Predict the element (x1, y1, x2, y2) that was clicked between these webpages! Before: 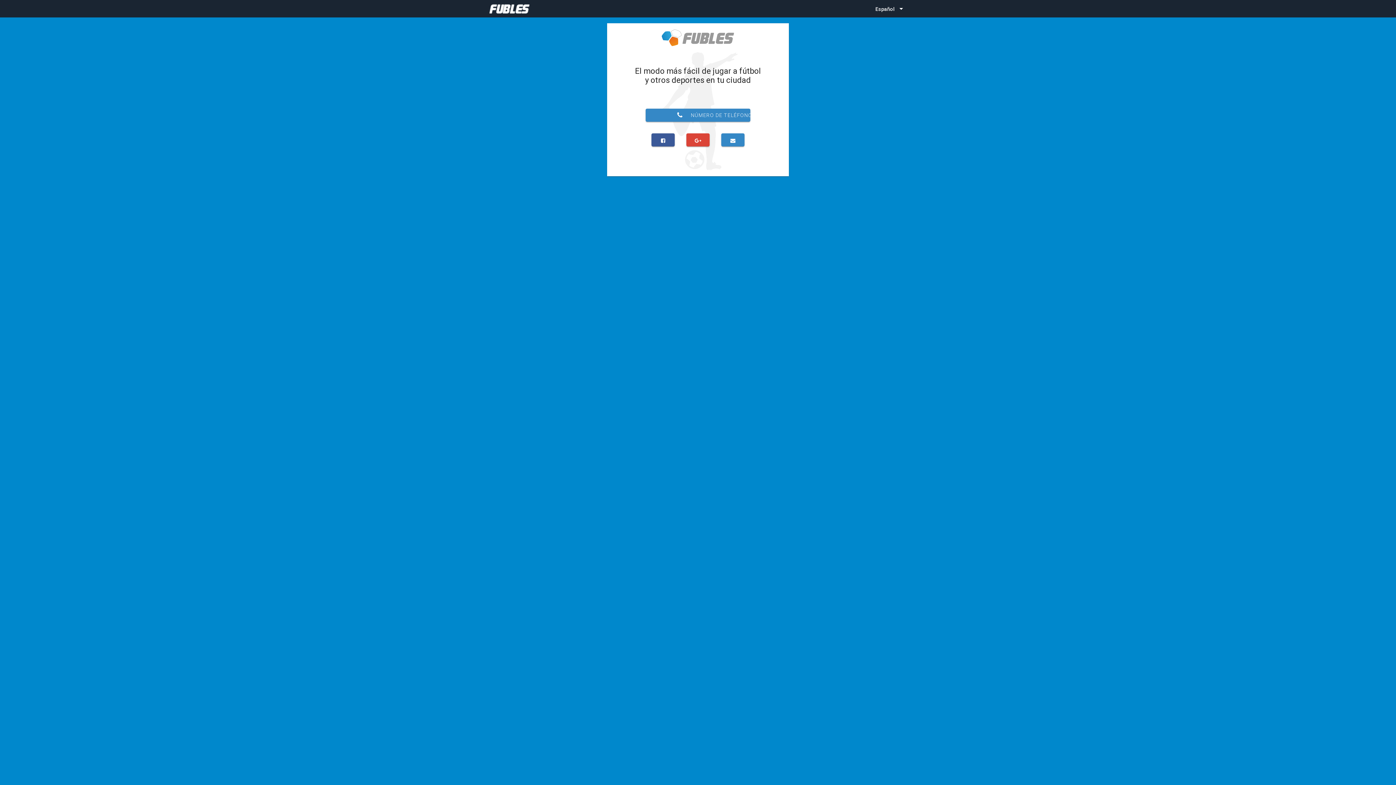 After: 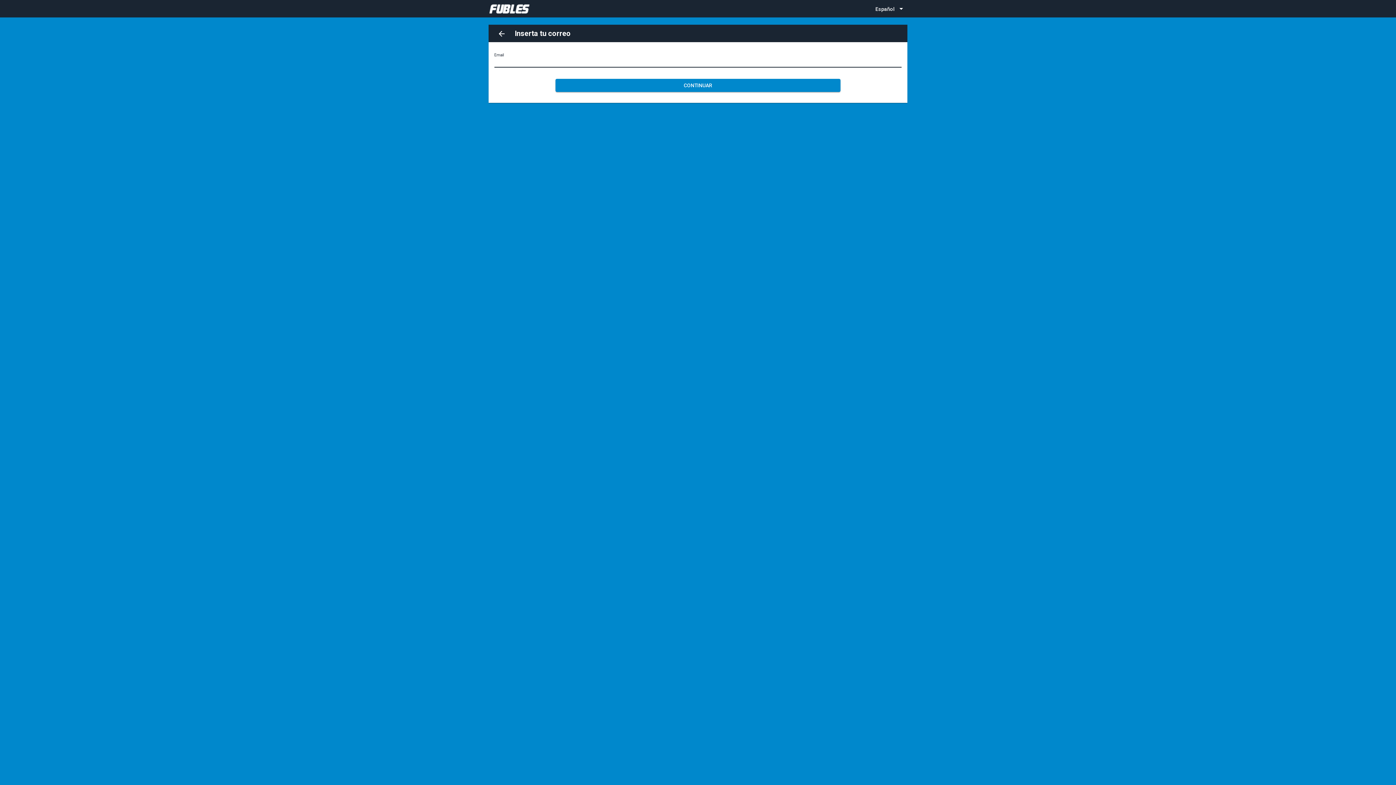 Action: bbox: (721, 133, 744, 146)